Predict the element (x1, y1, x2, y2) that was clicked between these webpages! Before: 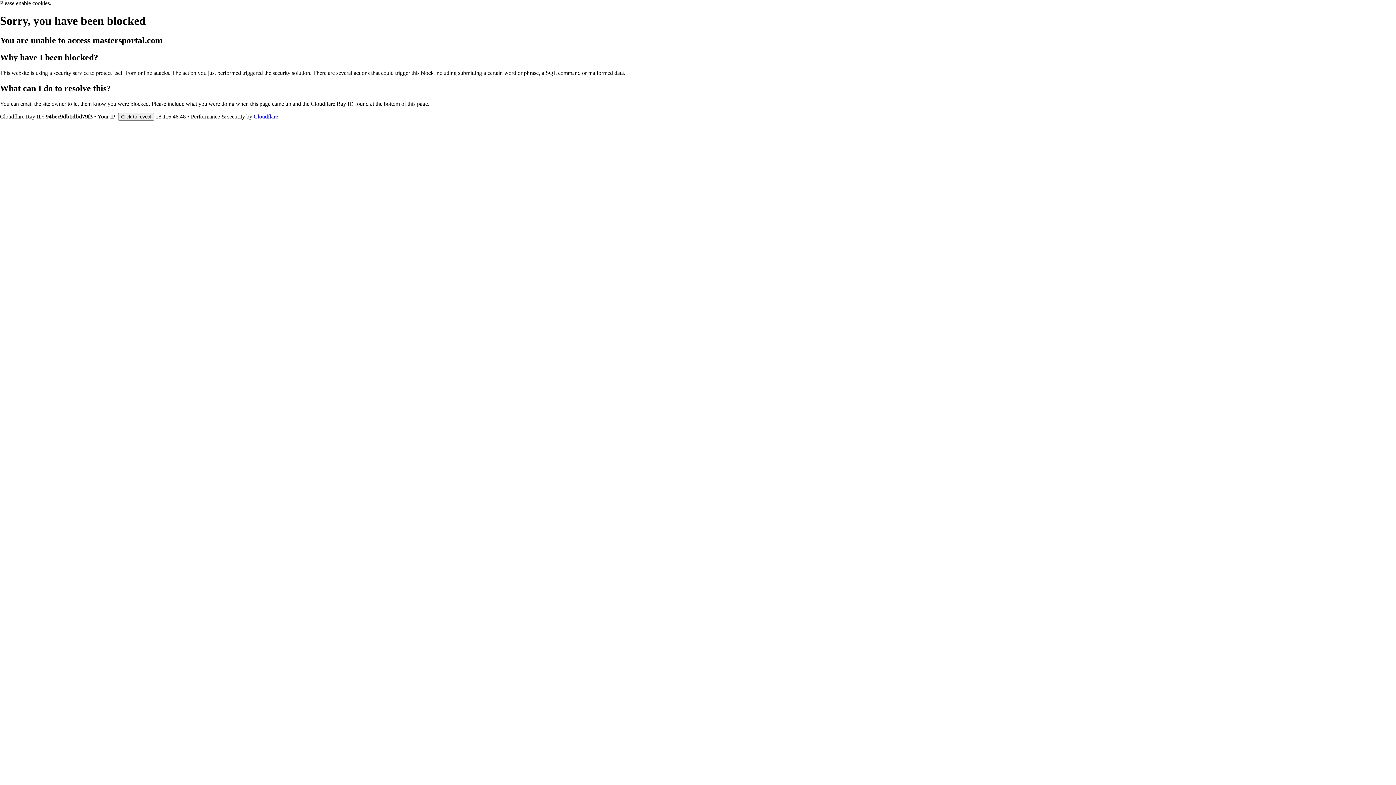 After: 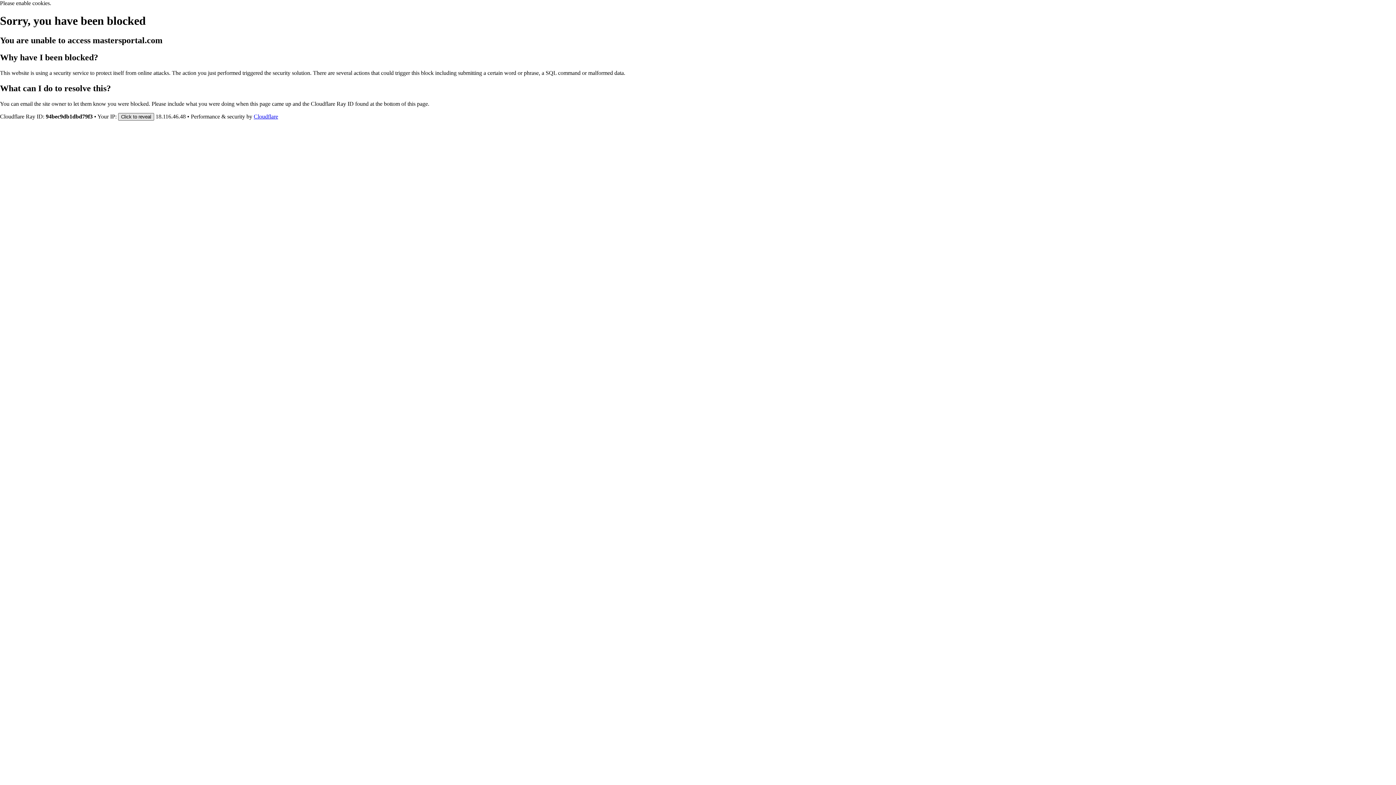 Action: bbox: (118, 112, 154, 120) label: Click to reveal